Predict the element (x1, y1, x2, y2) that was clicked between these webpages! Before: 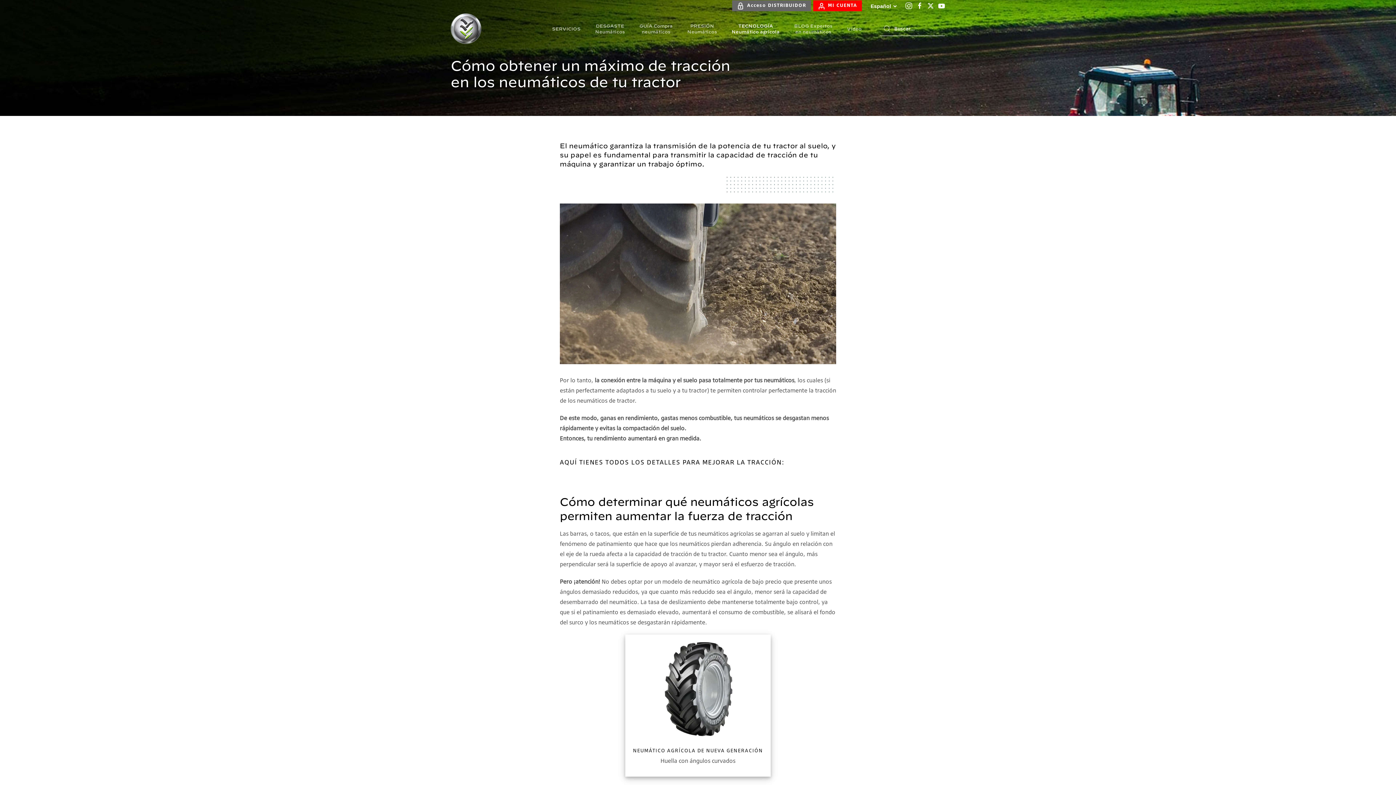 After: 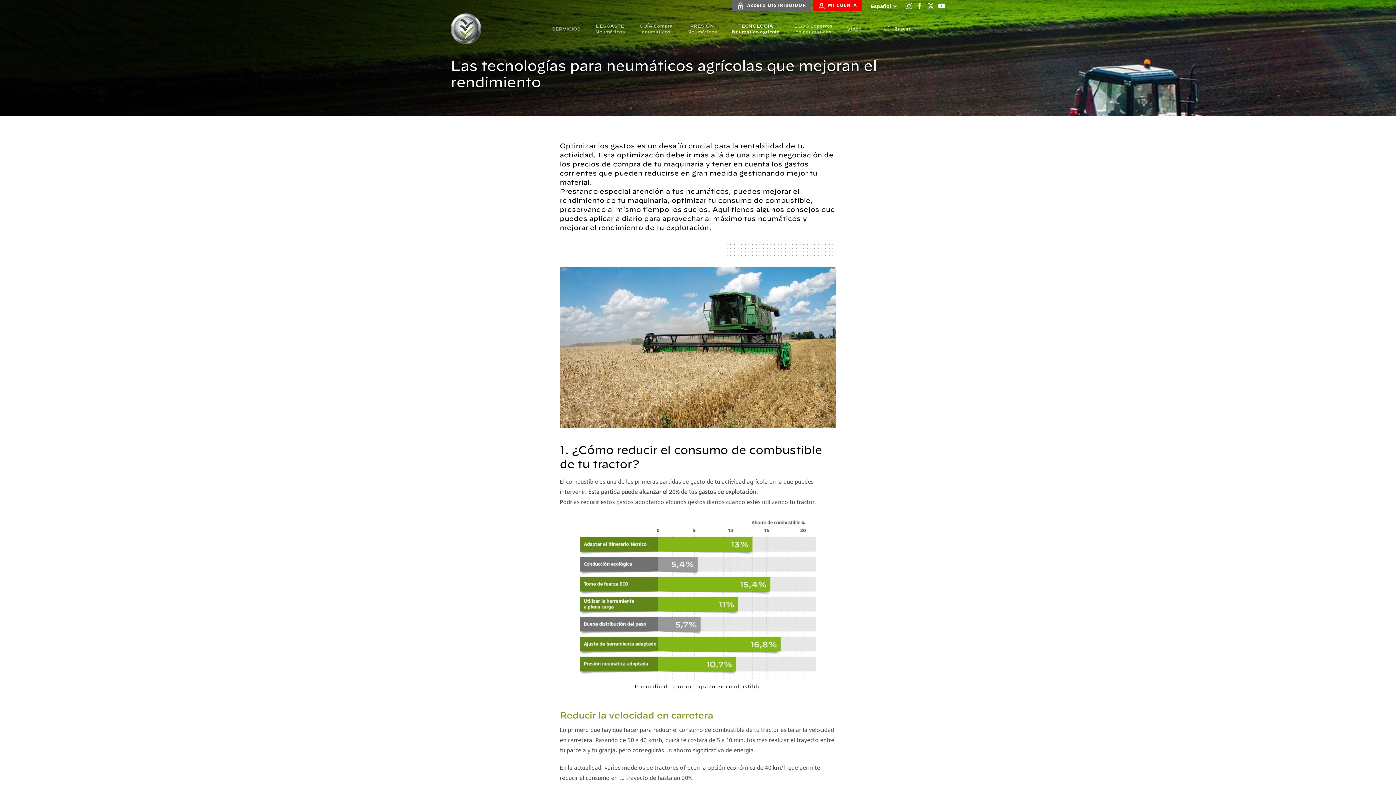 Action: label: TECNOLOGÍA
Neumático agrícola bbox: (724, 14, 787, 43)